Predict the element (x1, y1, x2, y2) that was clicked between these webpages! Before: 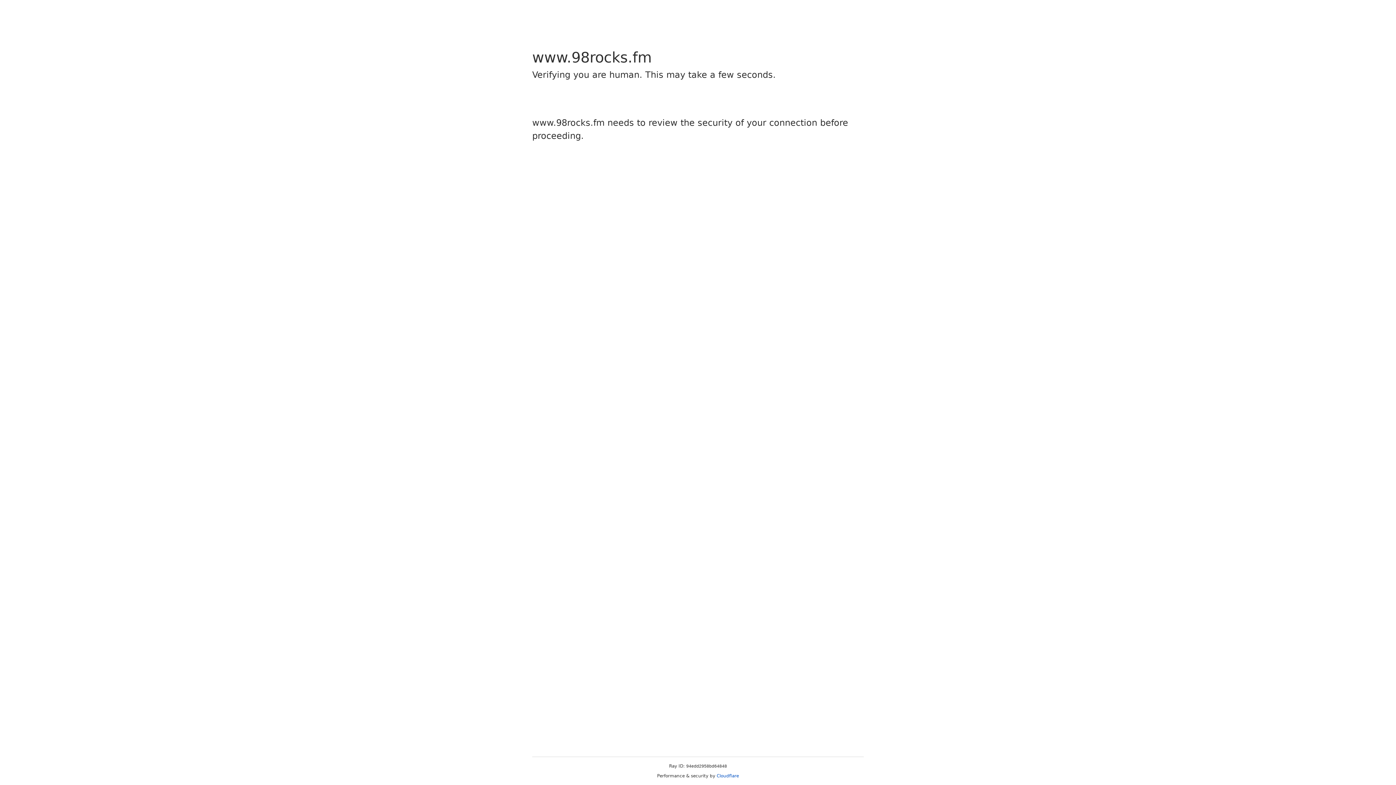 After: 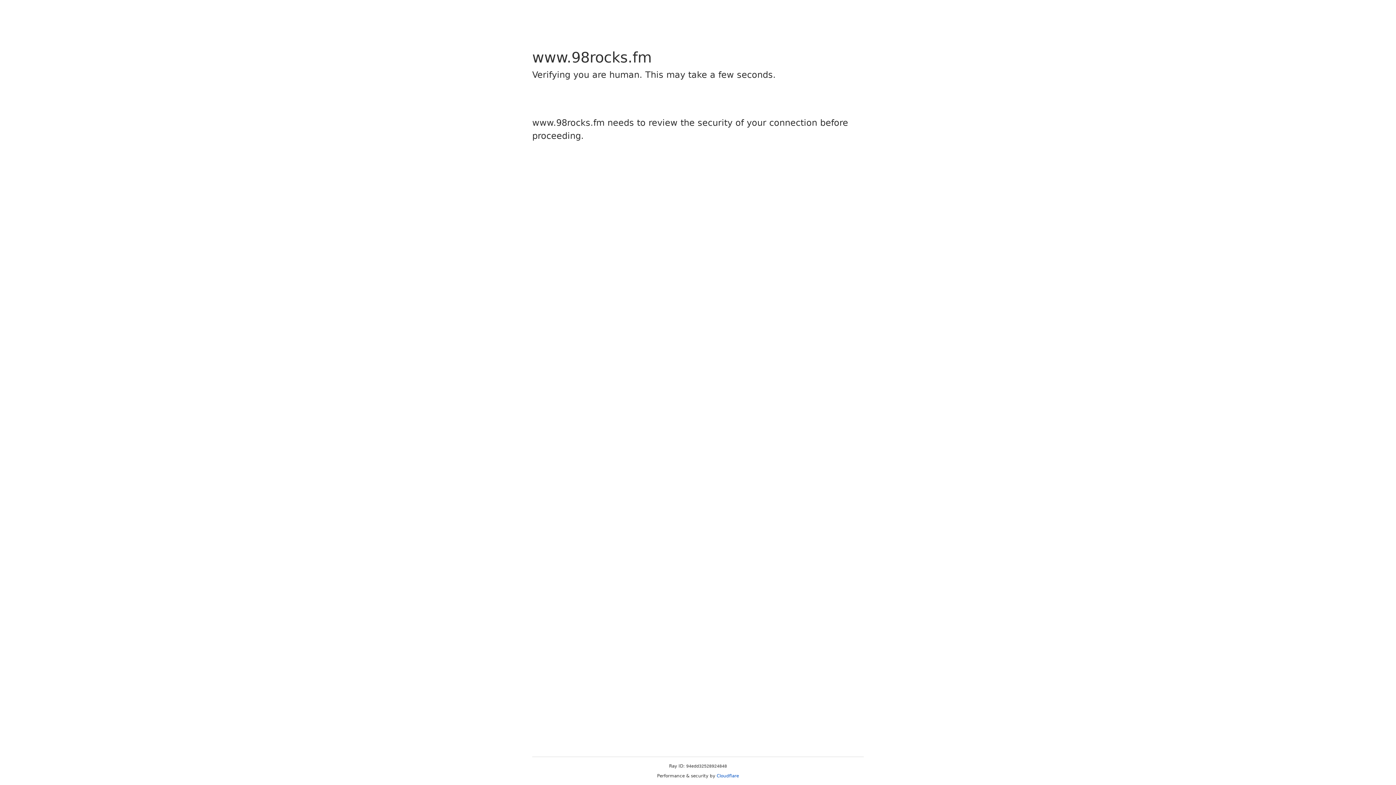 Action: label: Cloudflare bbox: (716, 773, 739, 778)